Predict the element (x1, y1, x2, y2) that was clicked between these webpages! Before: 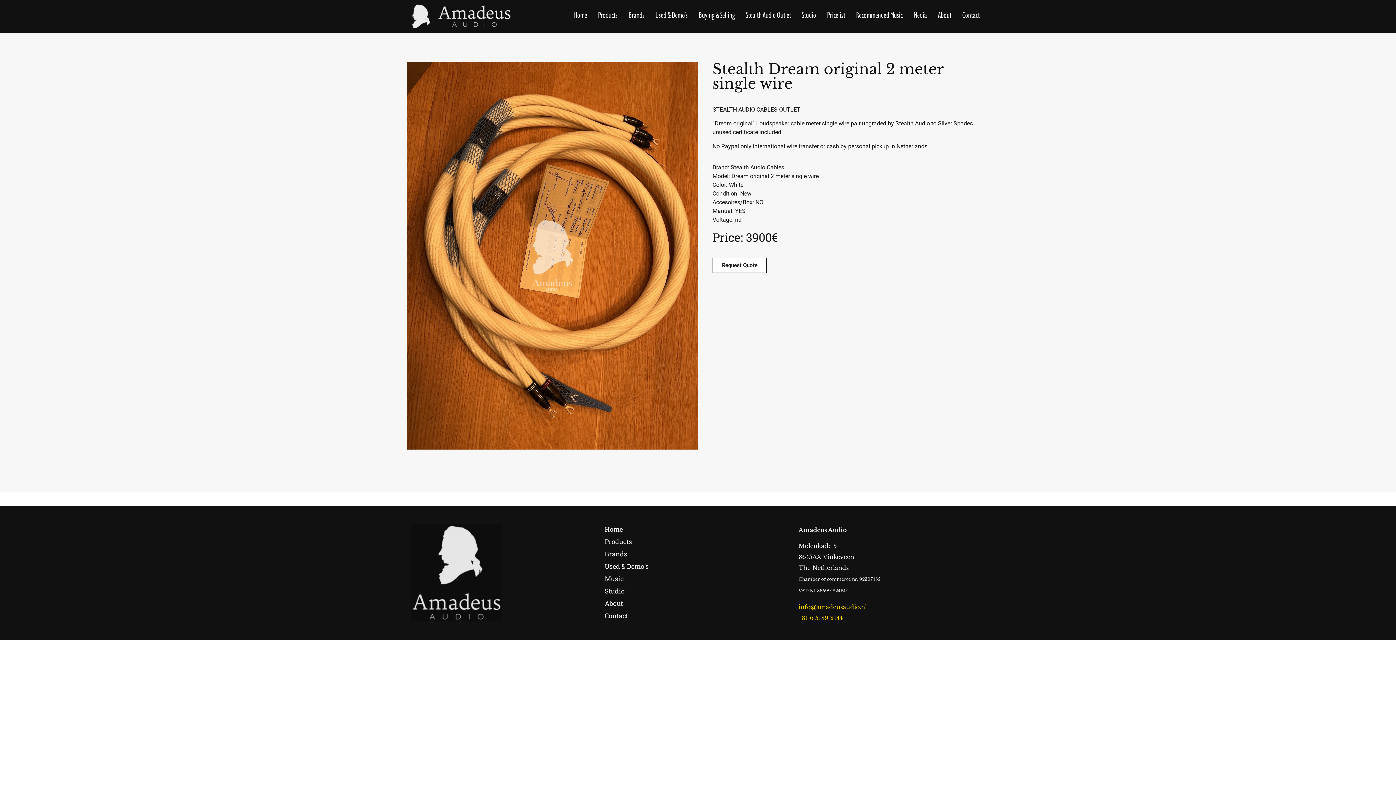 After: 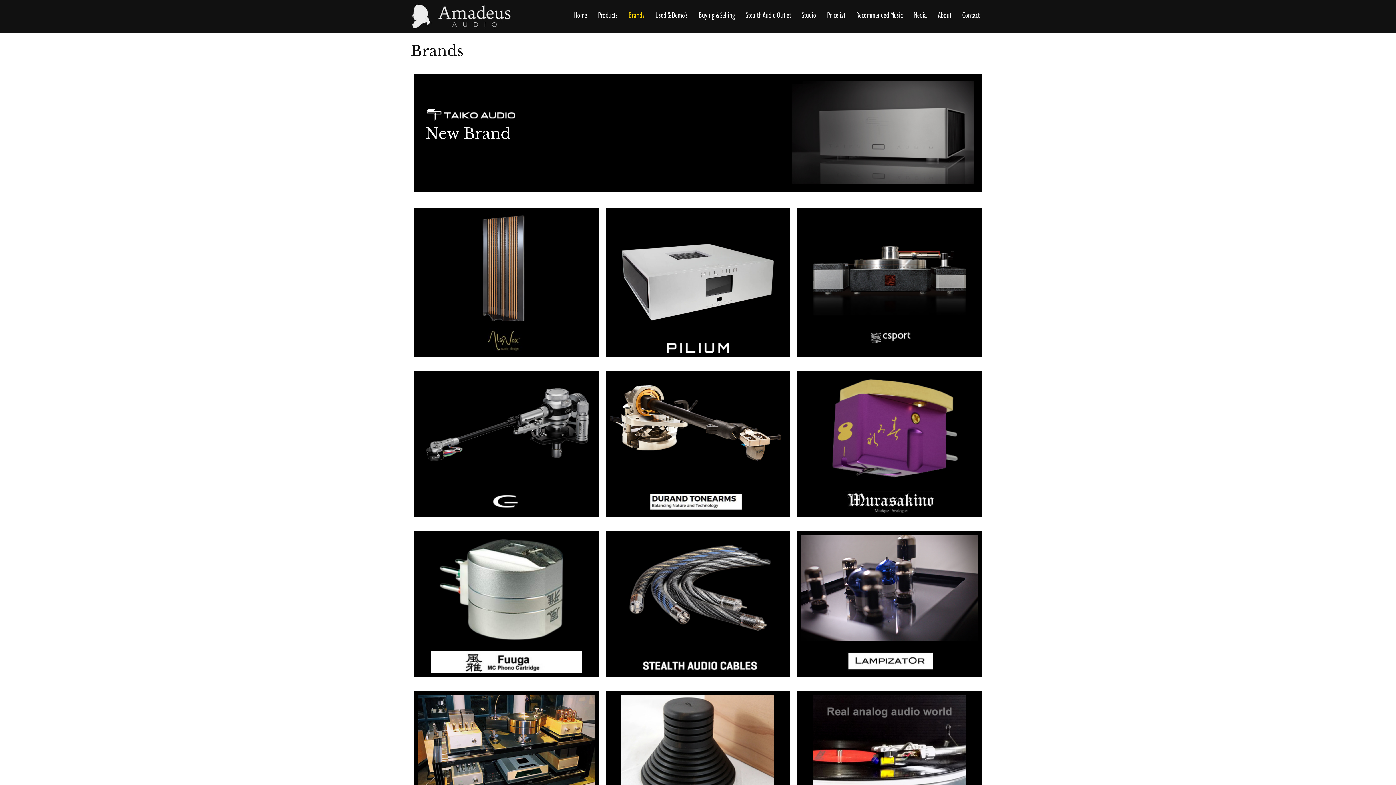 Action: label: Brands bbox: (623, 6, 650, 23)